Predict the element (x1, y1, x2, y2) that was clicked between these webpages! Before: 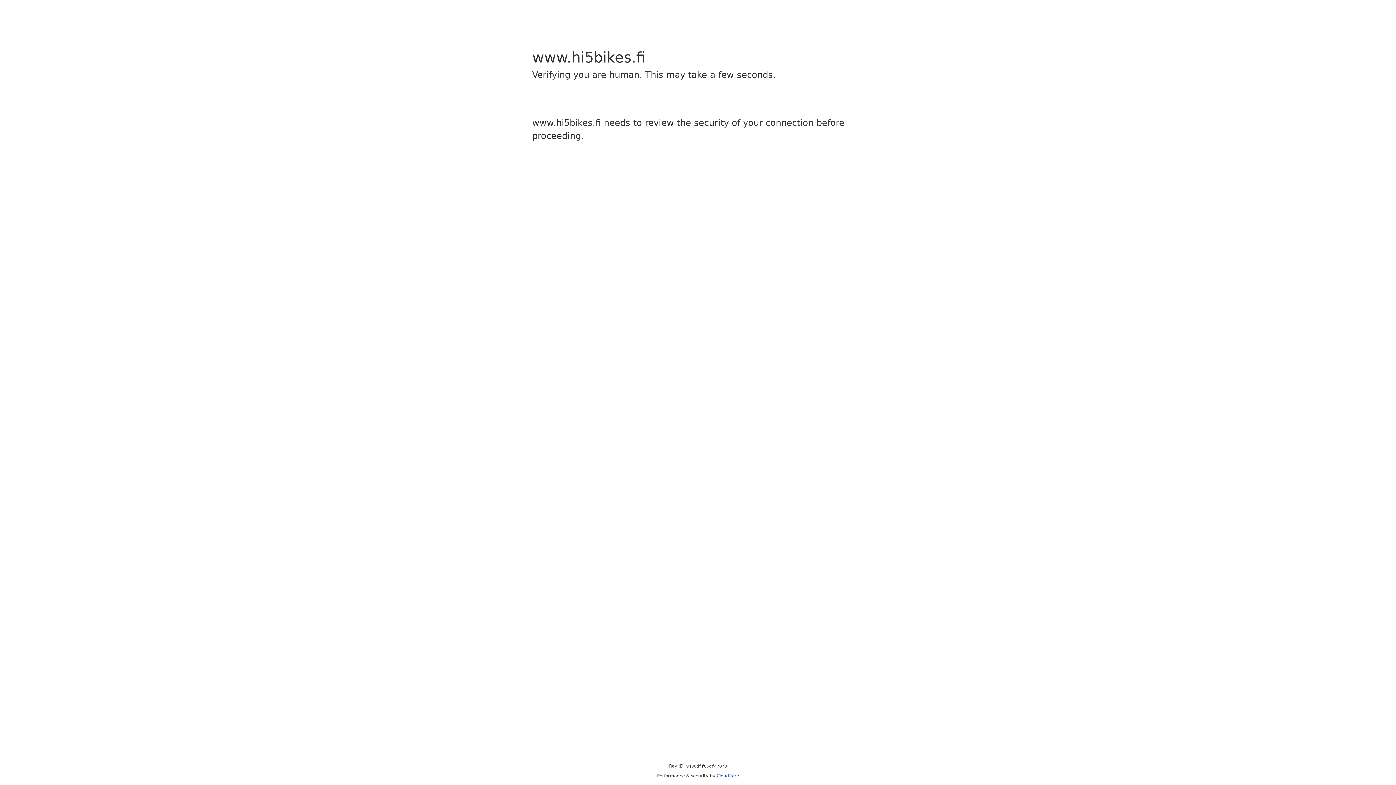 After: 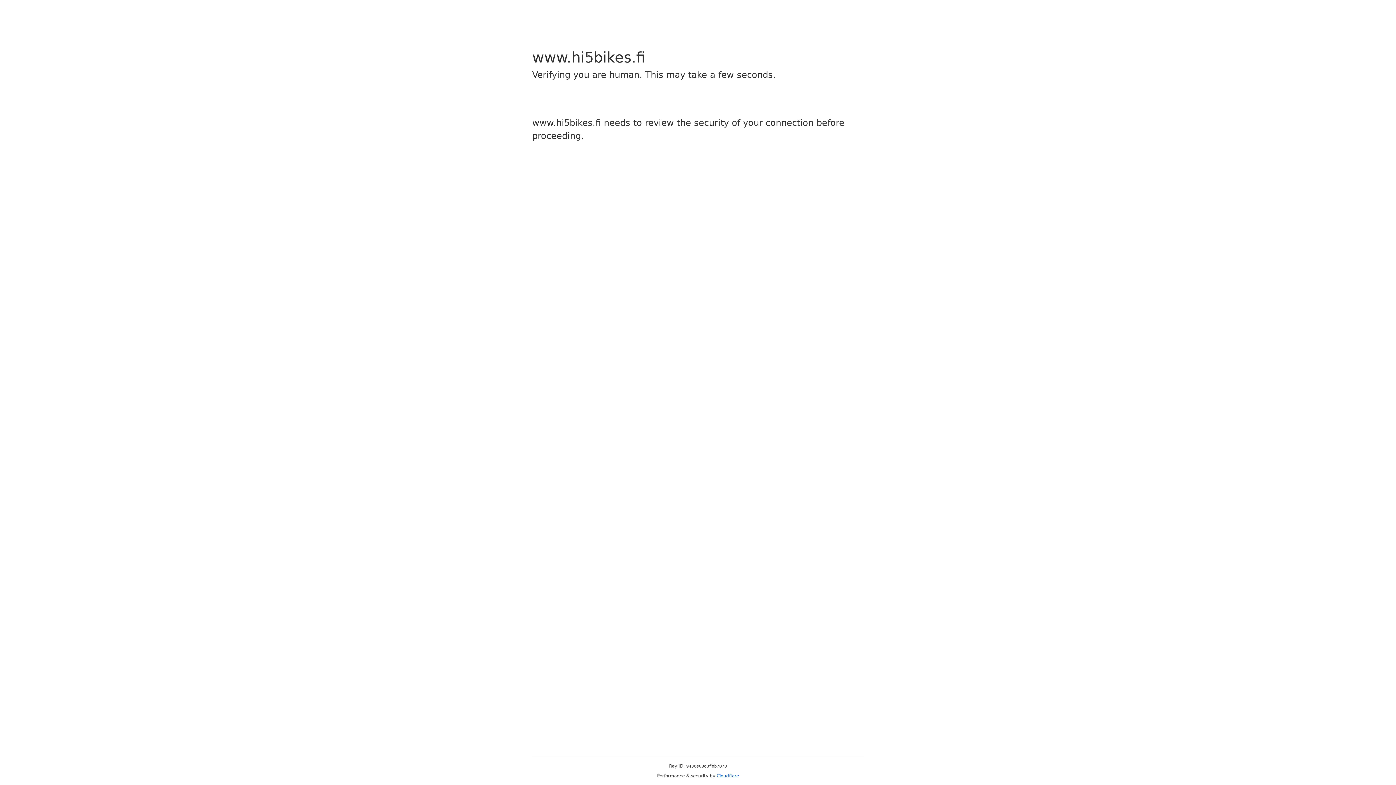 Action: label: Cloudflare bbox: (716, 773, 739, 778)